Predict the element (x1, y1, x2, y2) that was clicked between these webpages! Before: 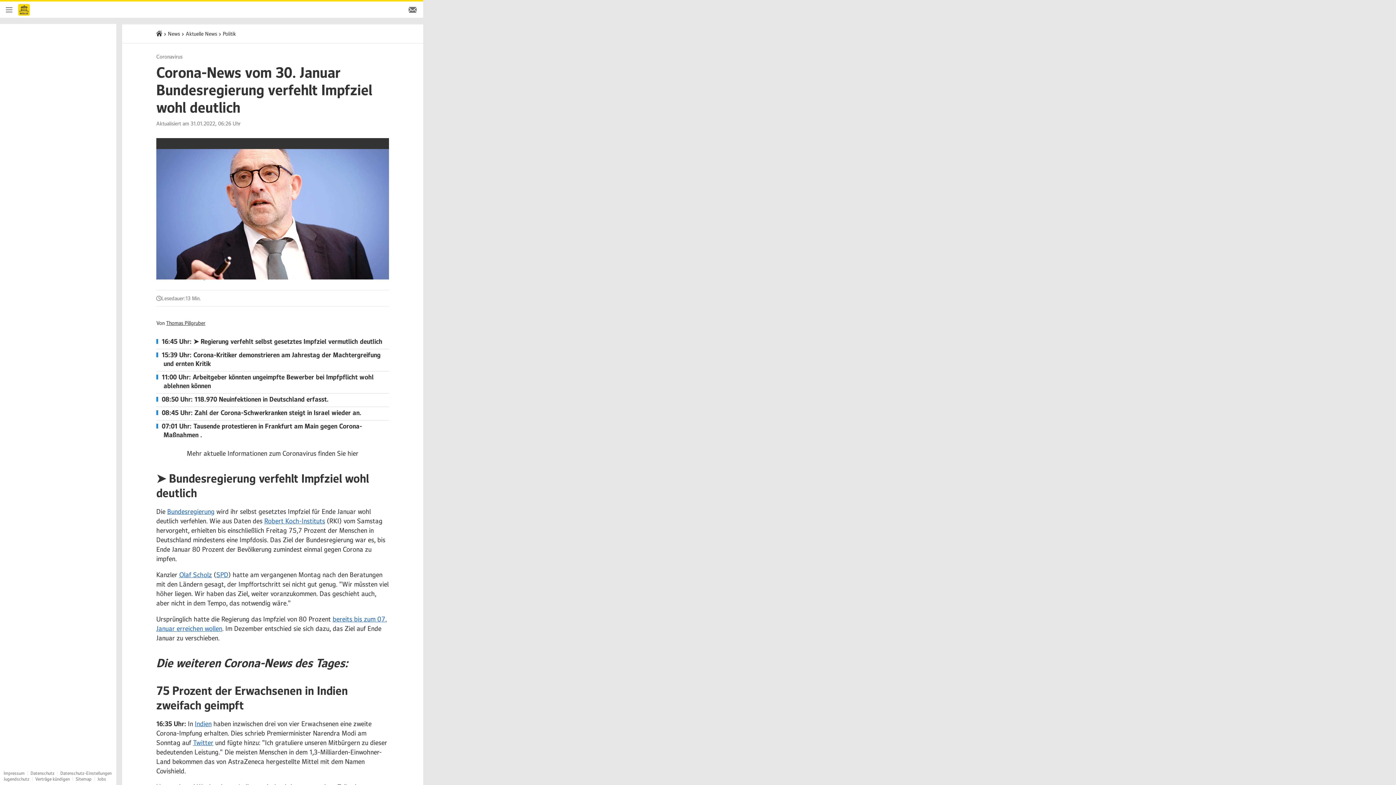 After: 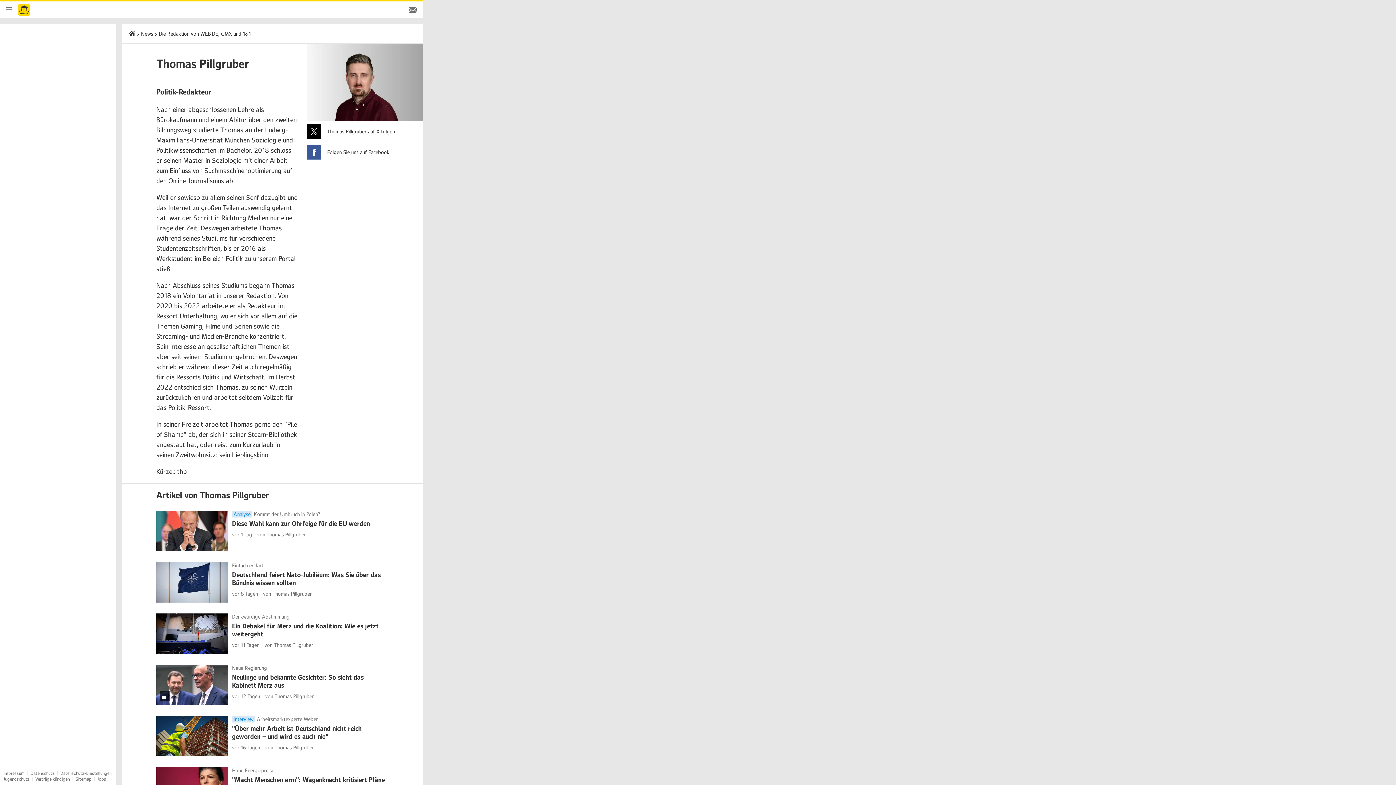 Action: bbox: (166, 319, 205, 326) label: Thomas Pillgruber